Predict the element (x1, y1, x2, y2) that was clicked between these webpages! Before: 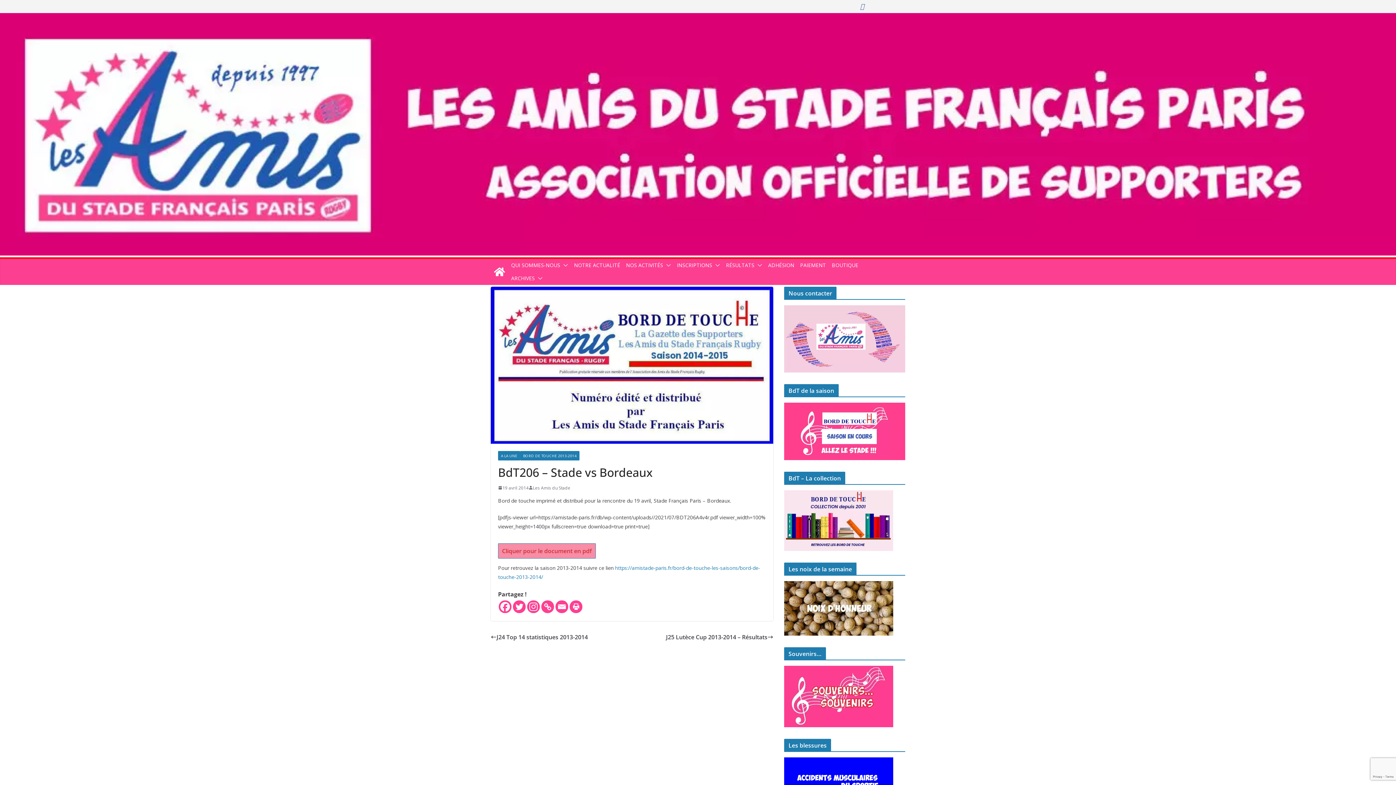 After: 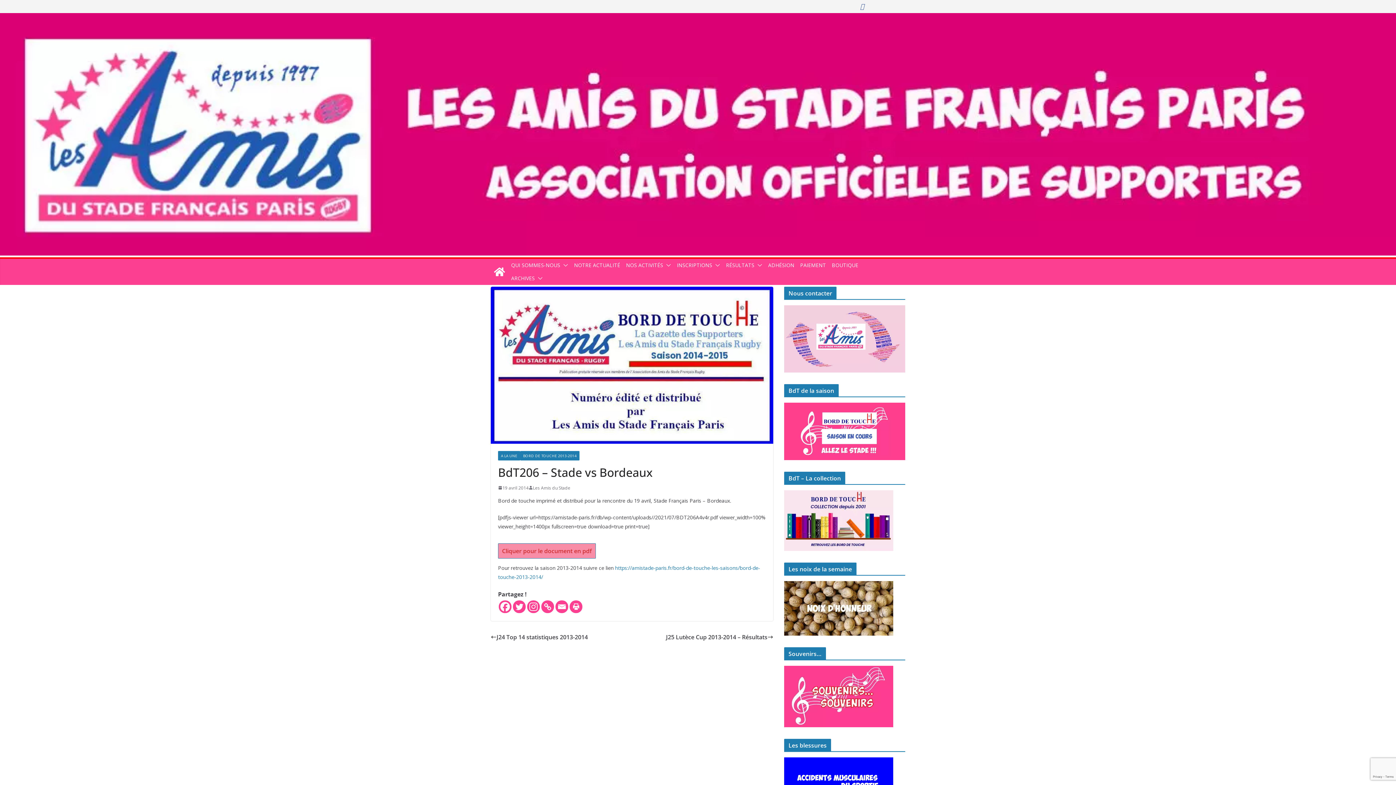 Action: bbox: (498, 543, 596, 558) label: Cliquer pour le document en pdf